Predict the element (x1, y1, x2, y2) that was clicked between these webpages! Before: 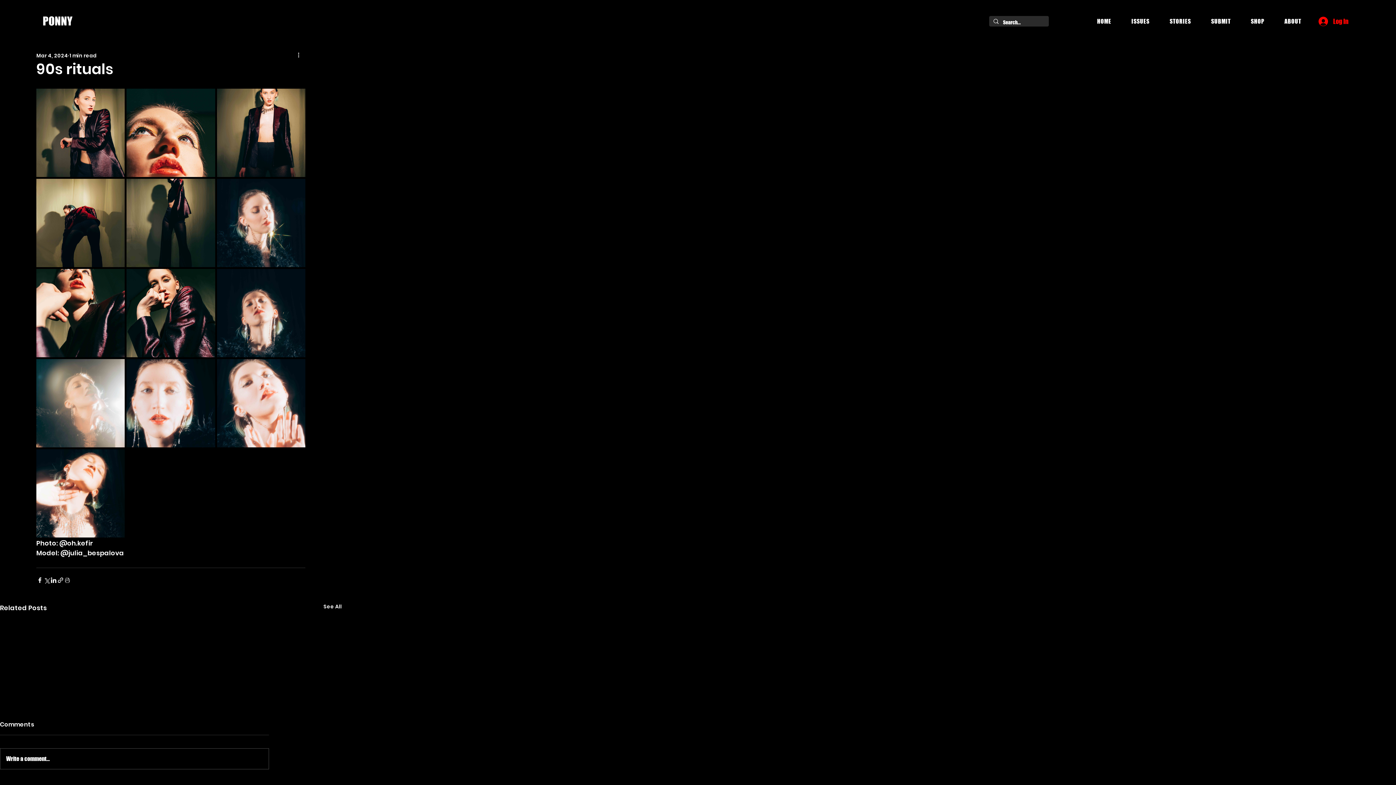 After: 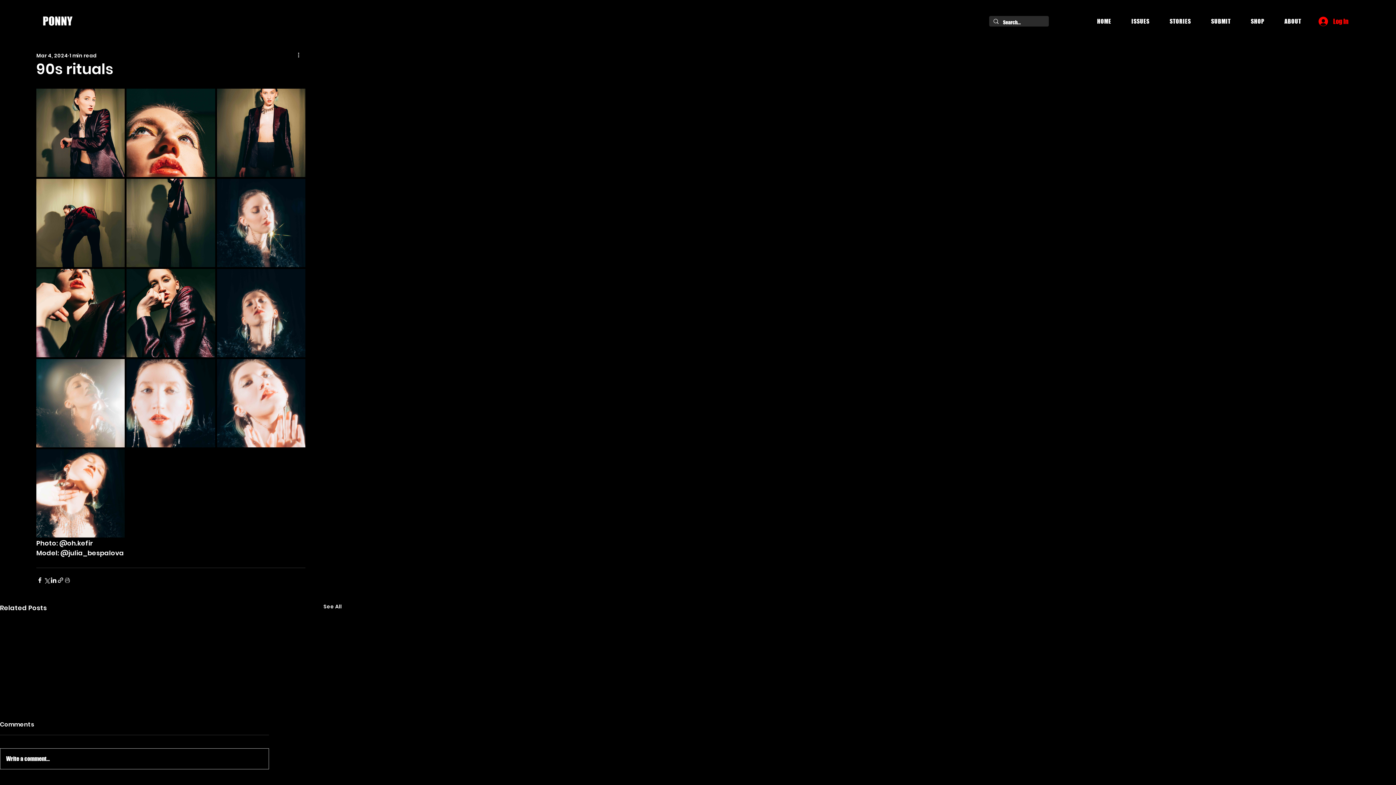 Action: bbox: (0, 749, 268, 769) label: Write a comment...